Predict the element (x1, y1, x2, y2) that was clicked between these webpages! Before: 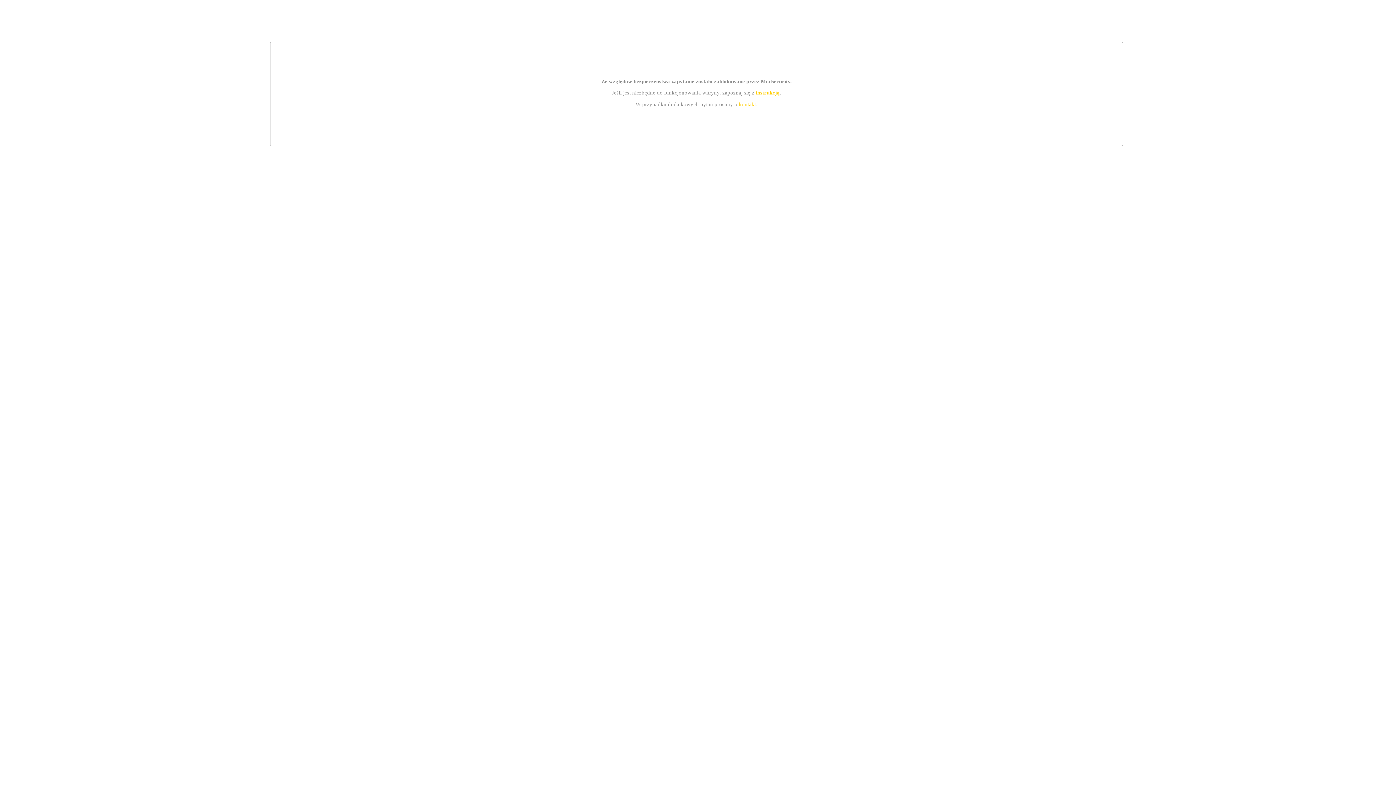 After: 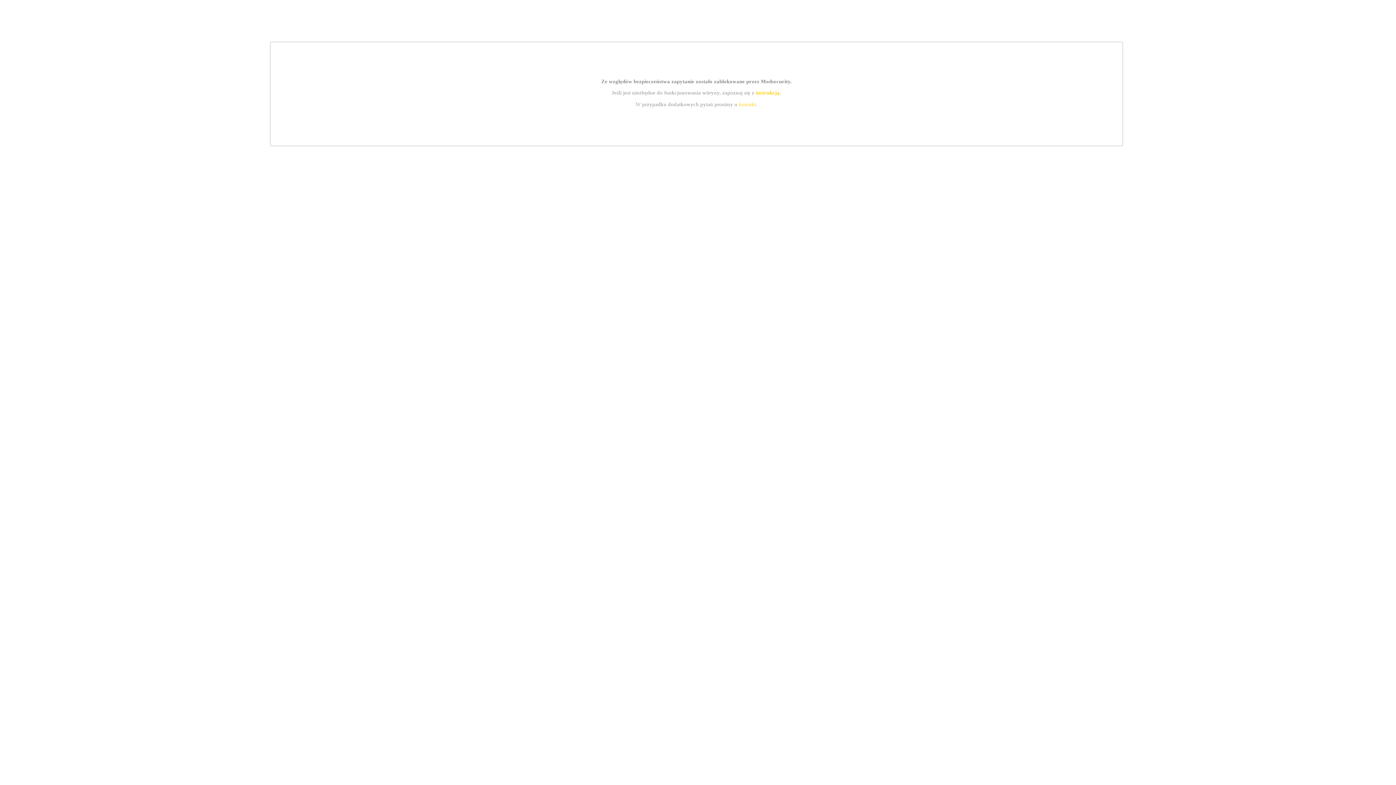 Action: bbox: (755, 89, 779, 95) label: instrukcją